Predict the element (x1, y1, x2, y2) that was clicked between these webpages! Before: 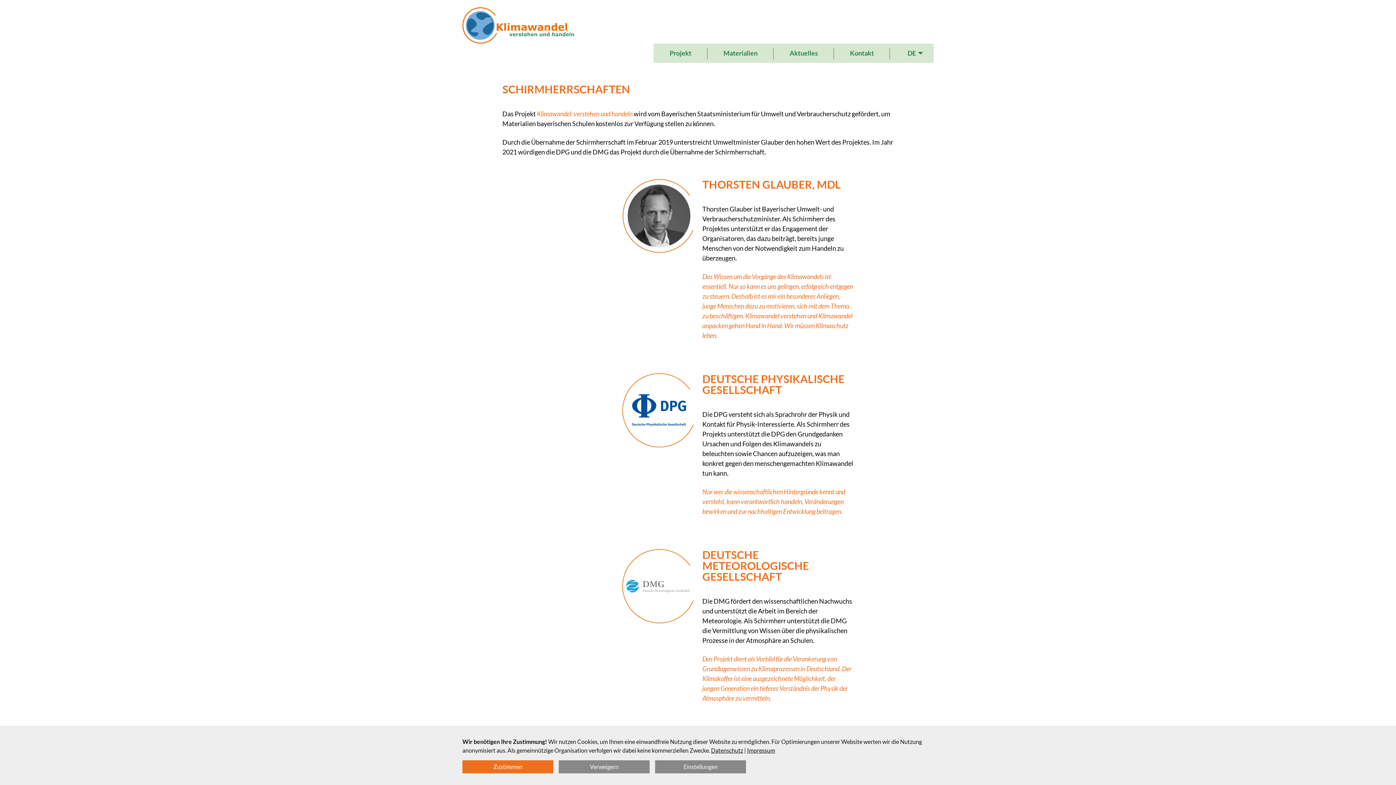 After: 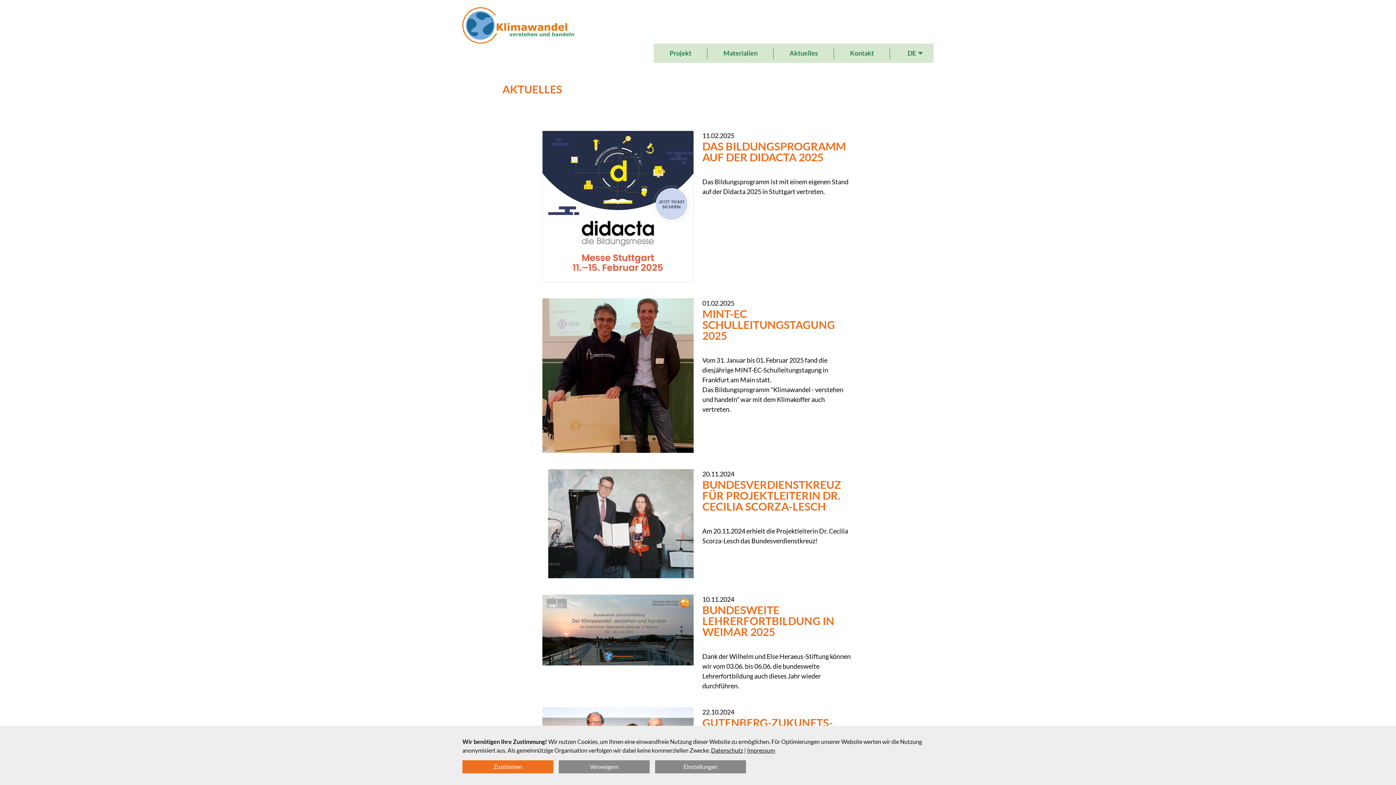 Action: label: Aktuelles bbox: (773, 43, 834, 62)